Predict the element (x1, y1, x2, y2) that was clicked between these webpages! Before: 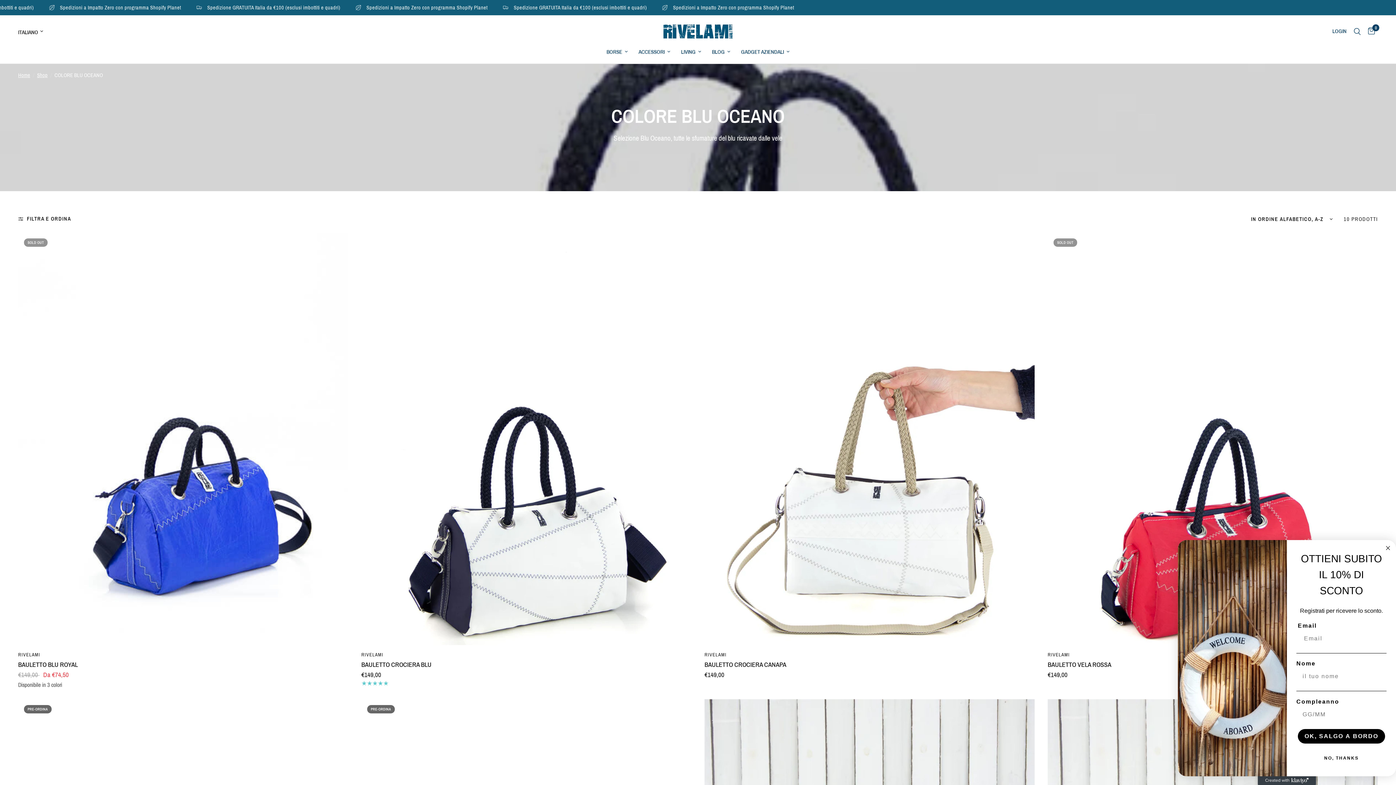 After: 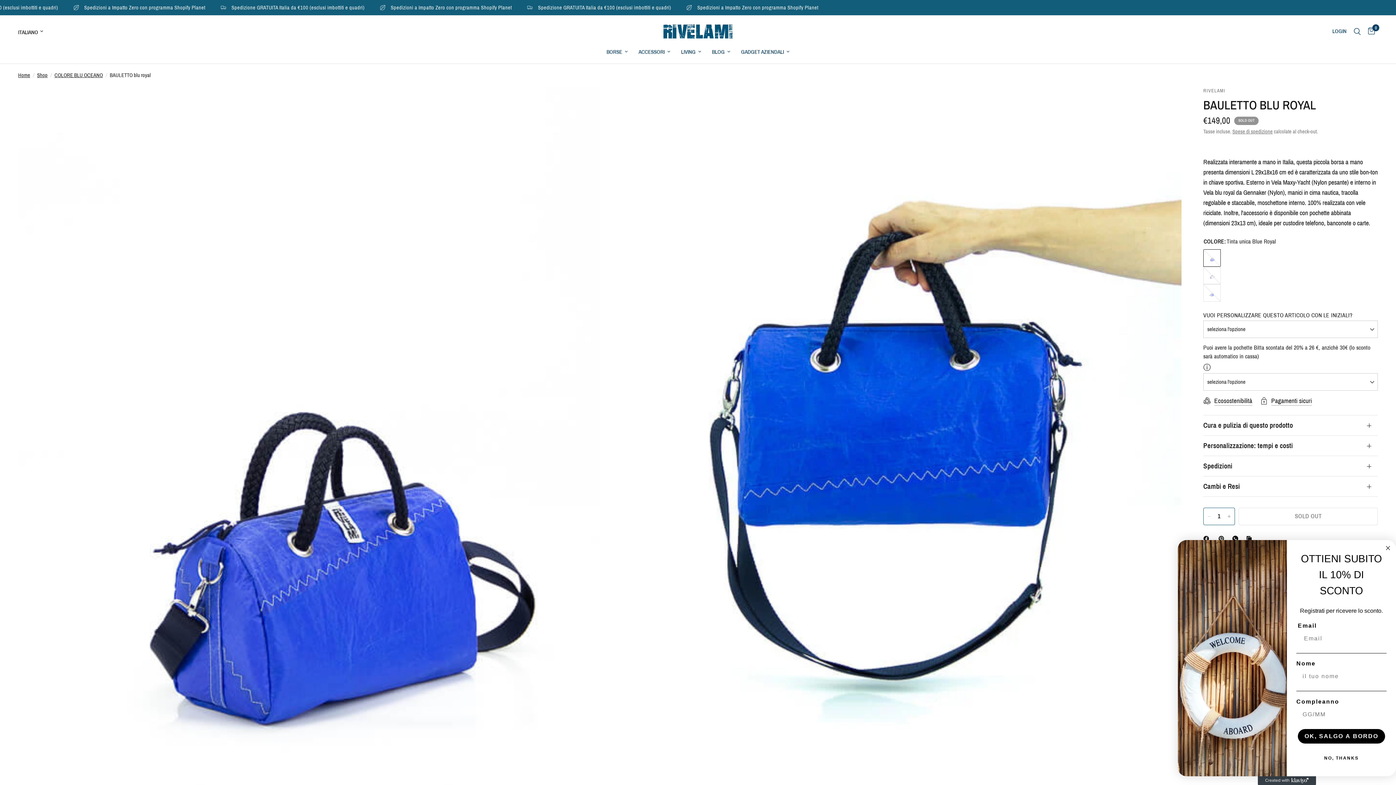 Action: label: BAULETTO BLU ROYAL bbox: (18, 660, 348, 670)